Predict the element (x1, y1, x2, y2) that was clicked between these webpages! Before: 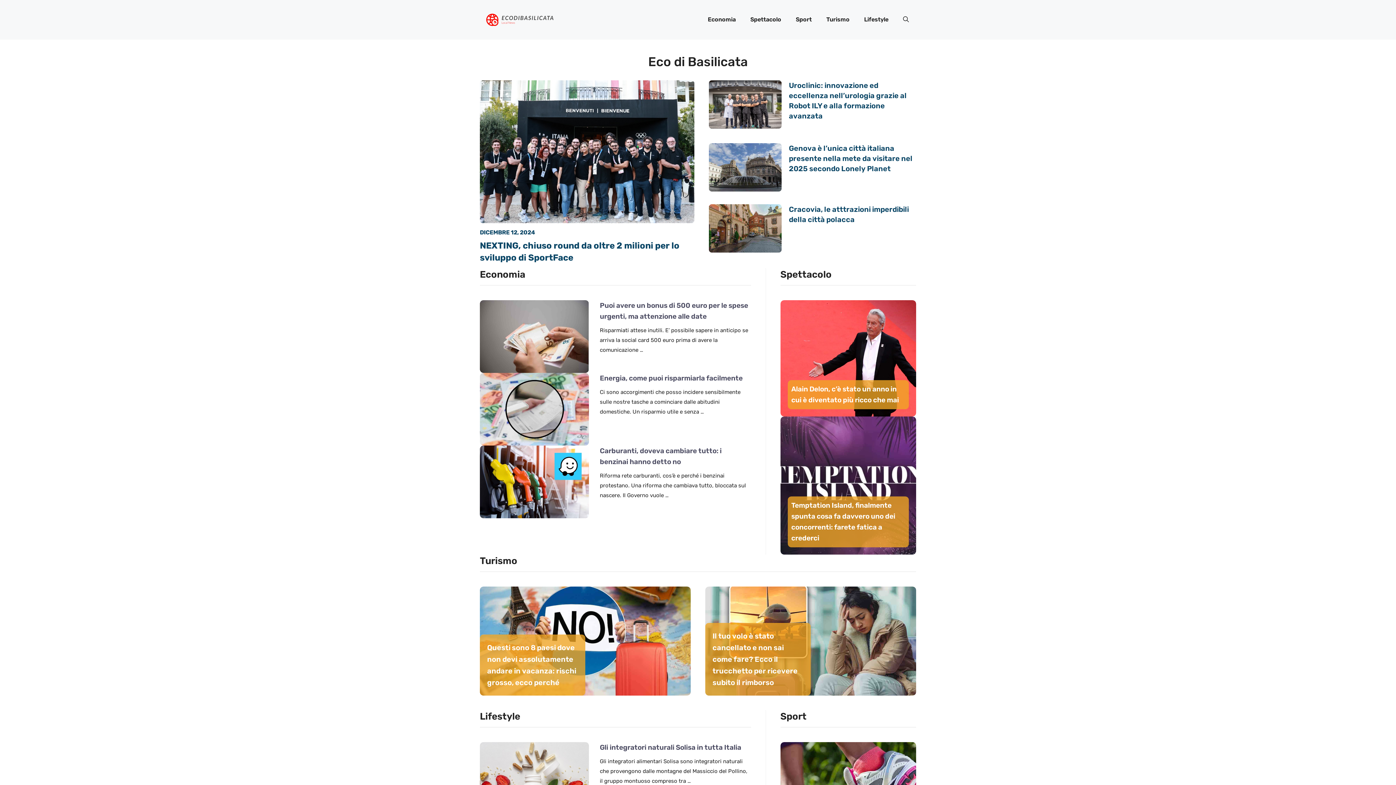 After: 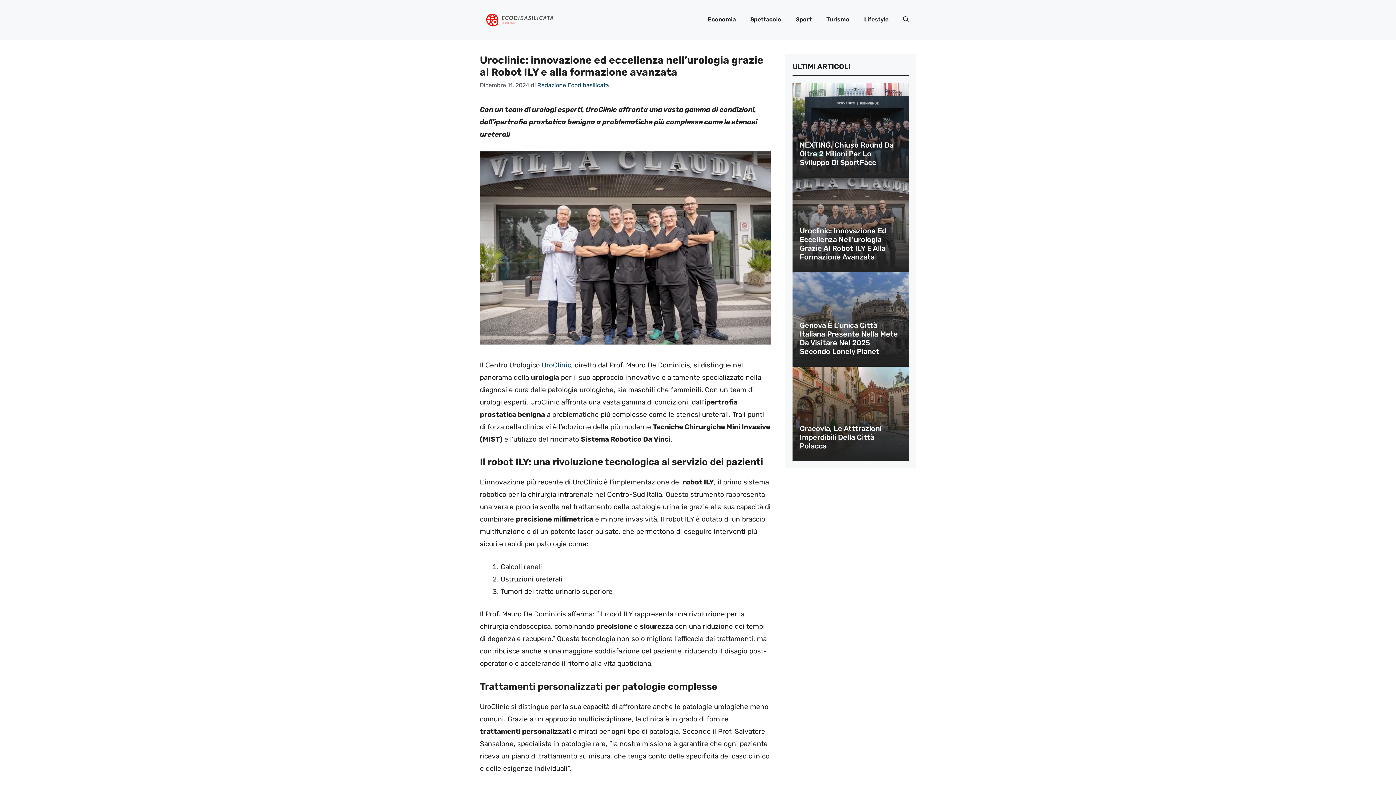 Action: bbox: (709, 99, 781, 108)